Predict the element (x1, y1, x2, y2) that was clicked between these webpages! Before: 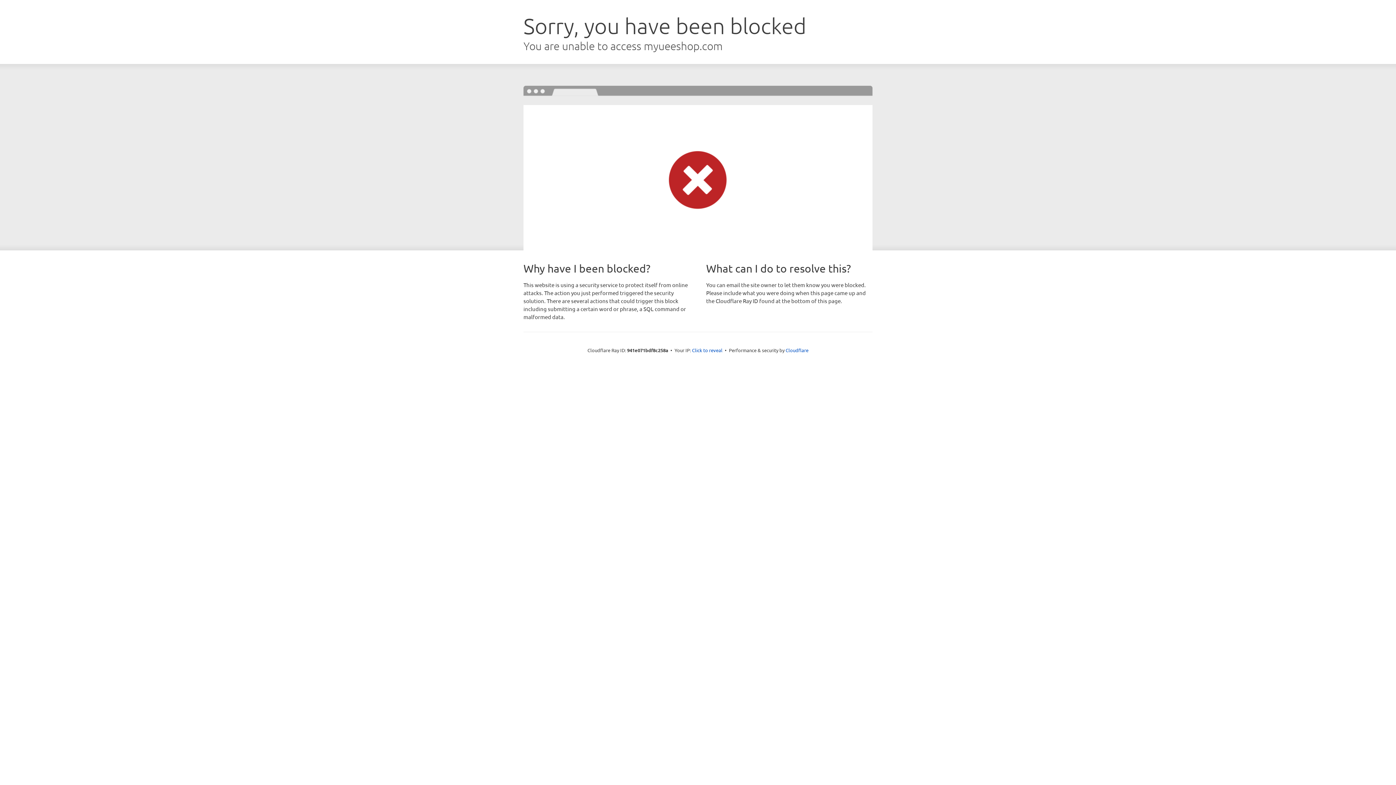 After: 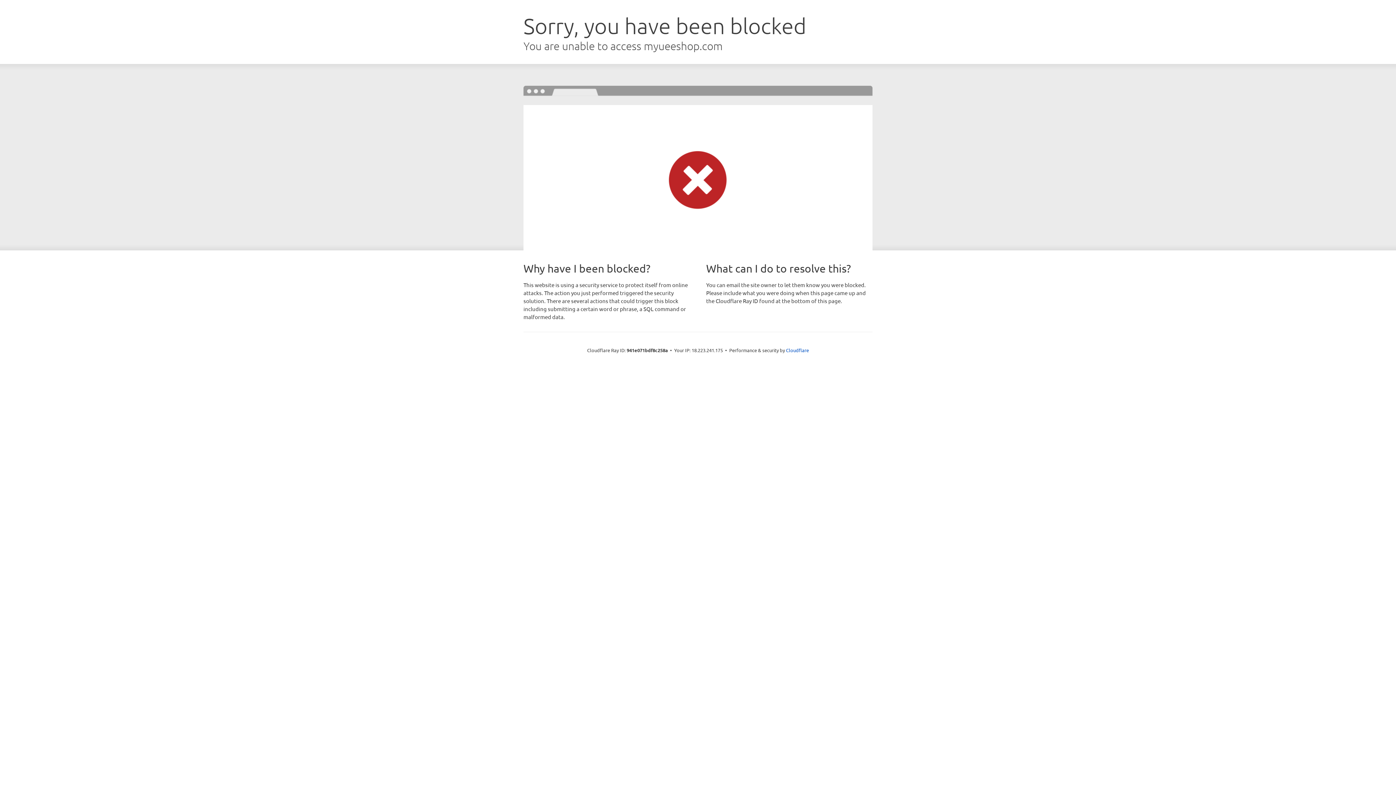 Action: label: Click to reveal bbox: (692, 346, 722, 353)